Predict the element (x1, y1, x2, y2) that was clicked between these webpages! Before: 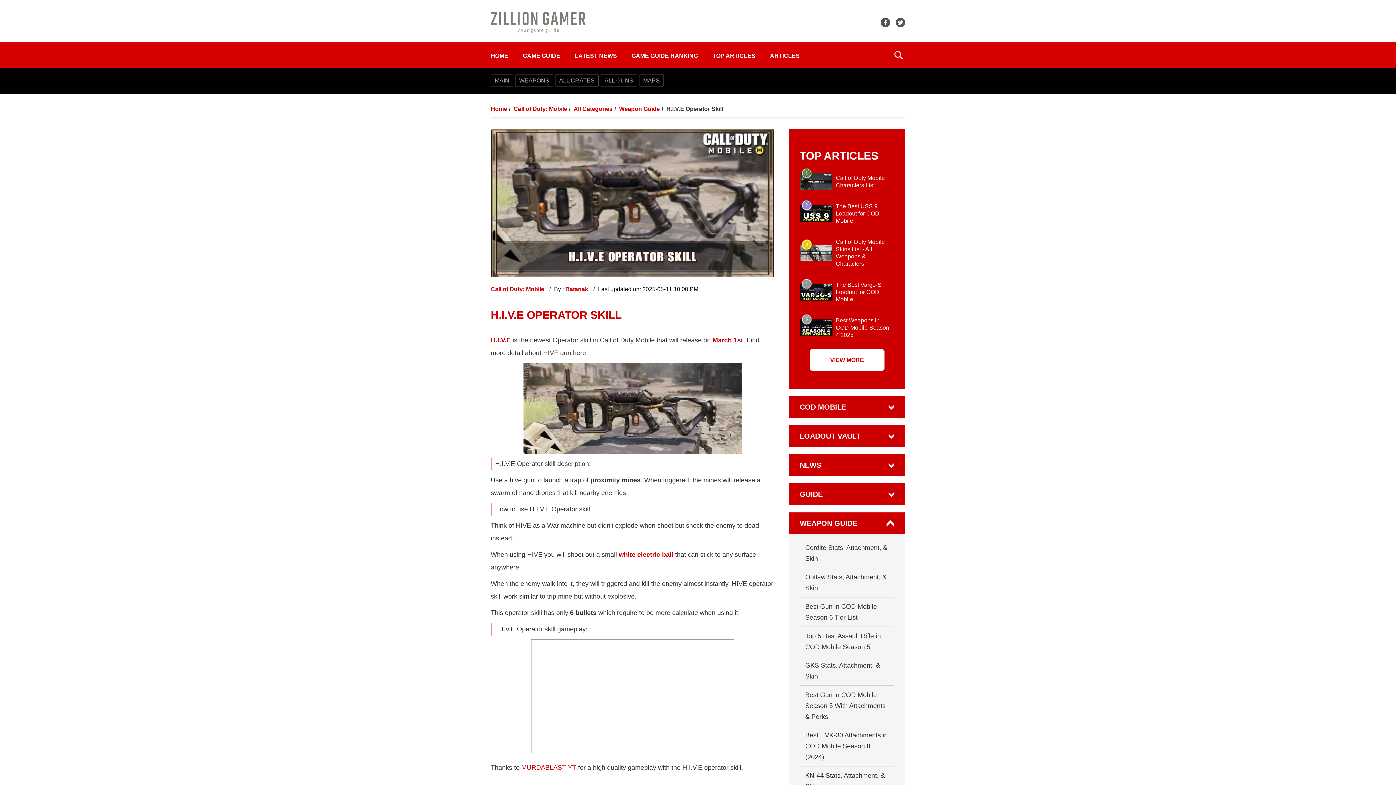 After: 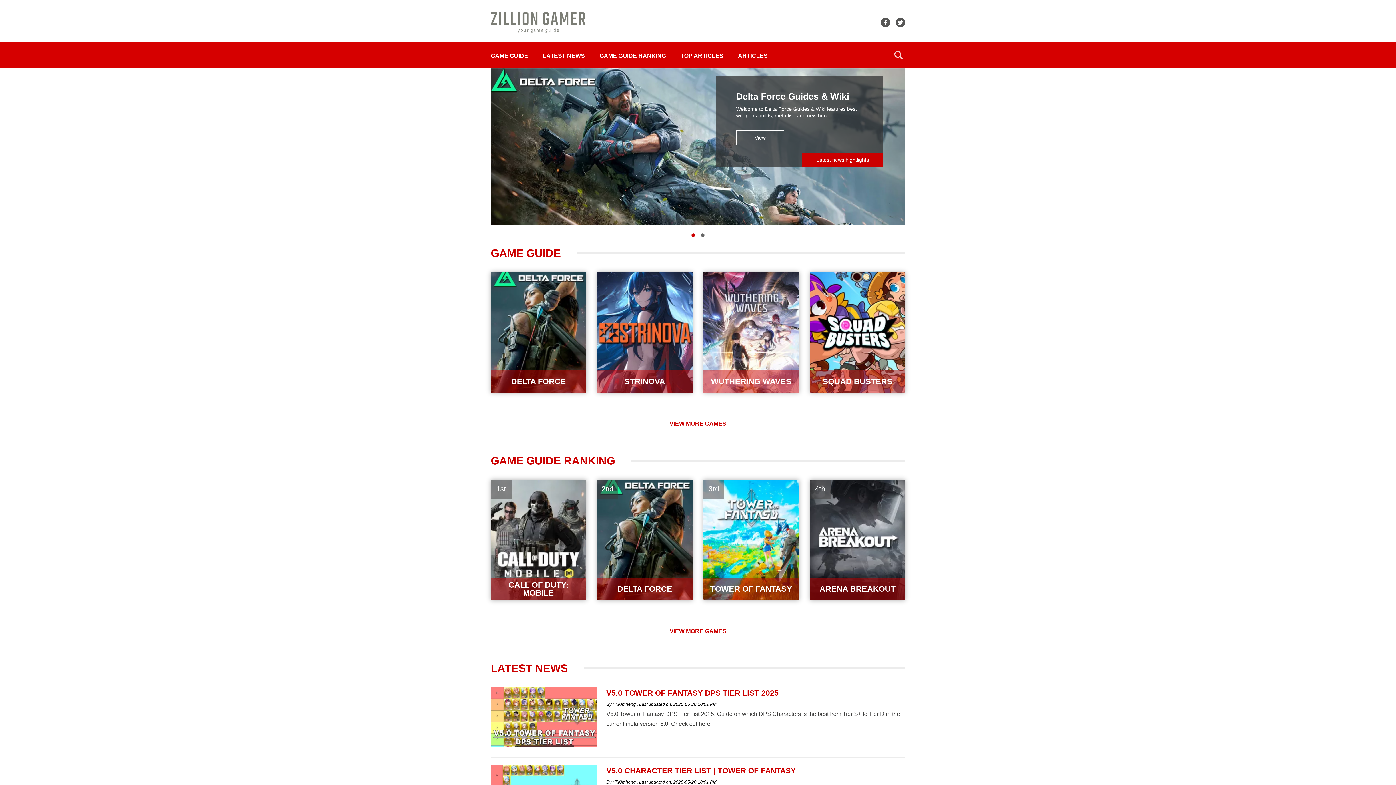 Action: bbox: (490, 18, 585, 25)